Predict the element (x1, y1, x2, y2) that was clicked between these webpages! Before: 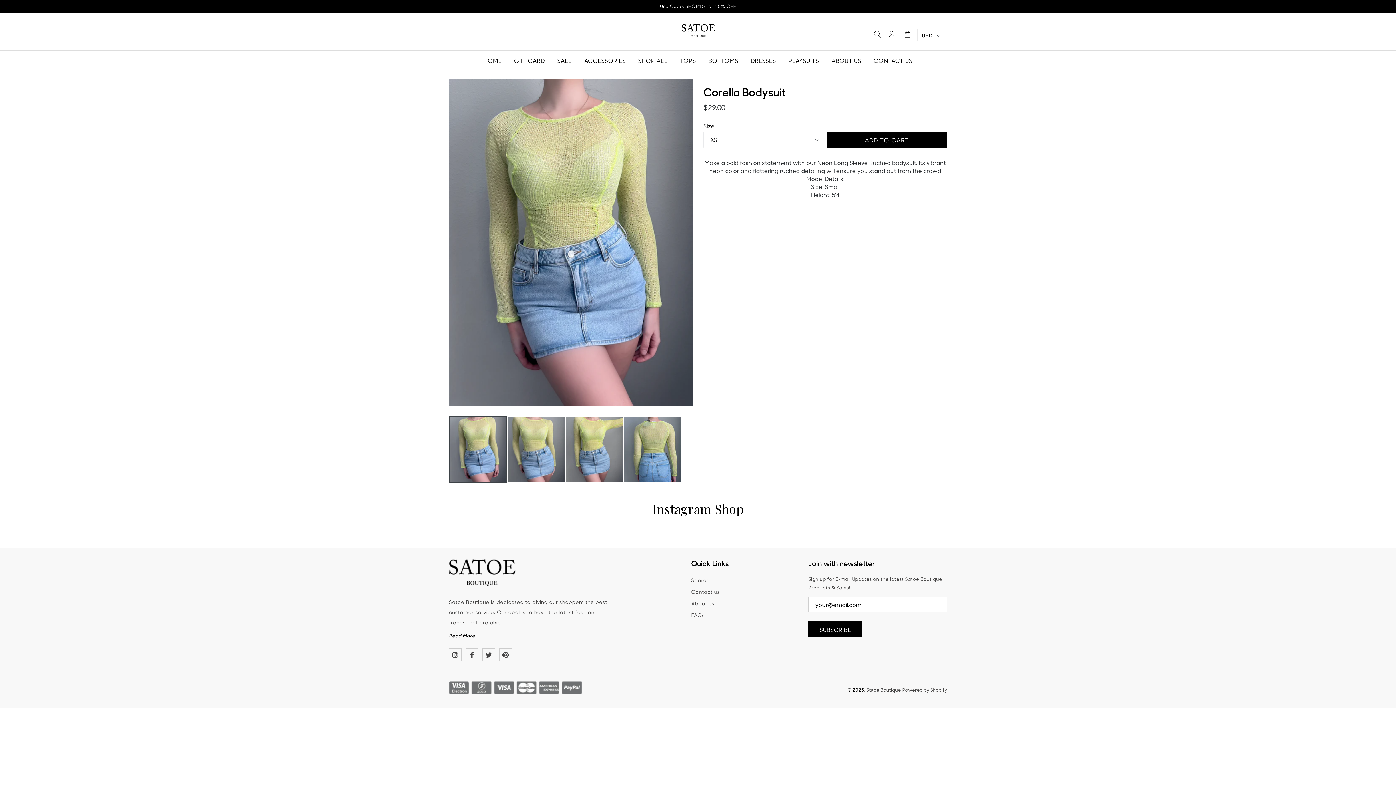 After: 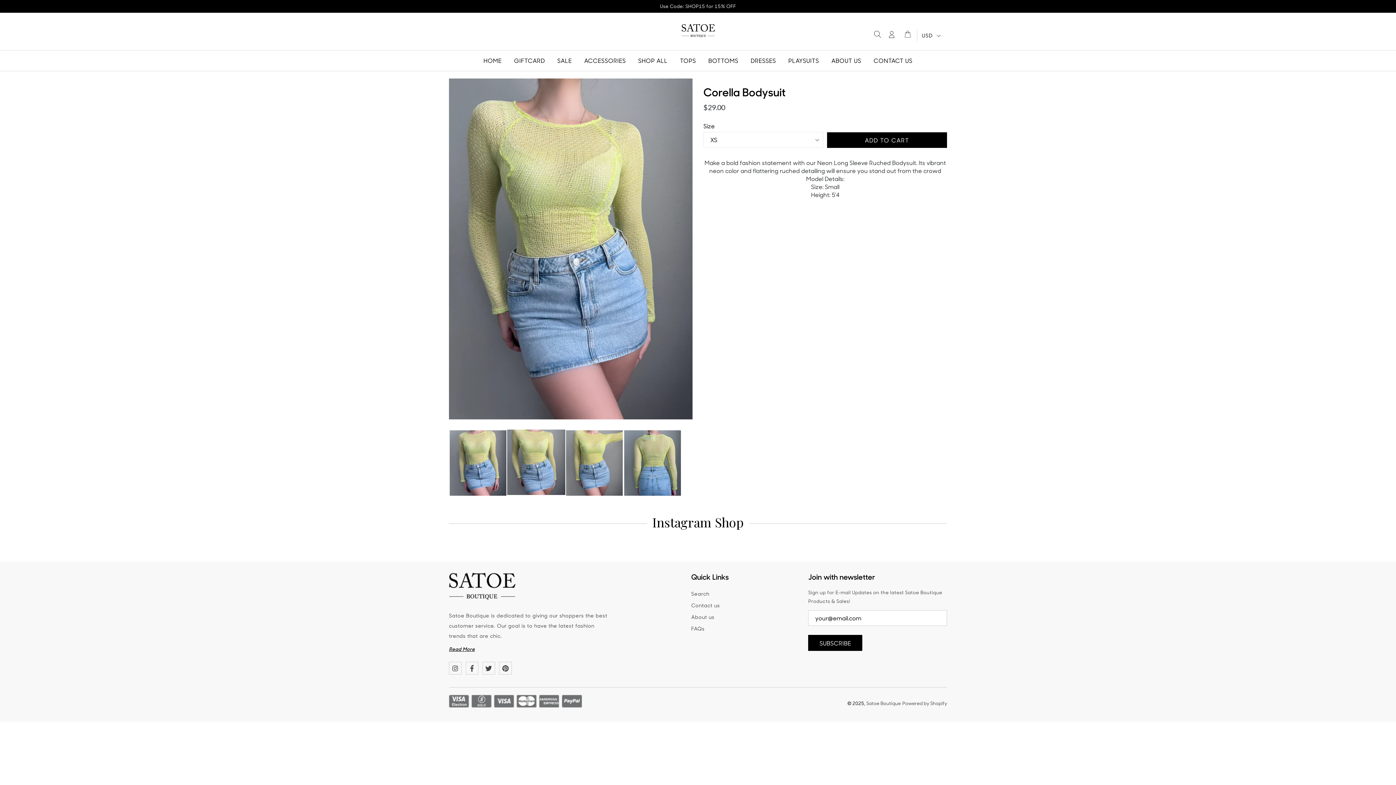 Action: bbox: (507, 416, 565, 483)